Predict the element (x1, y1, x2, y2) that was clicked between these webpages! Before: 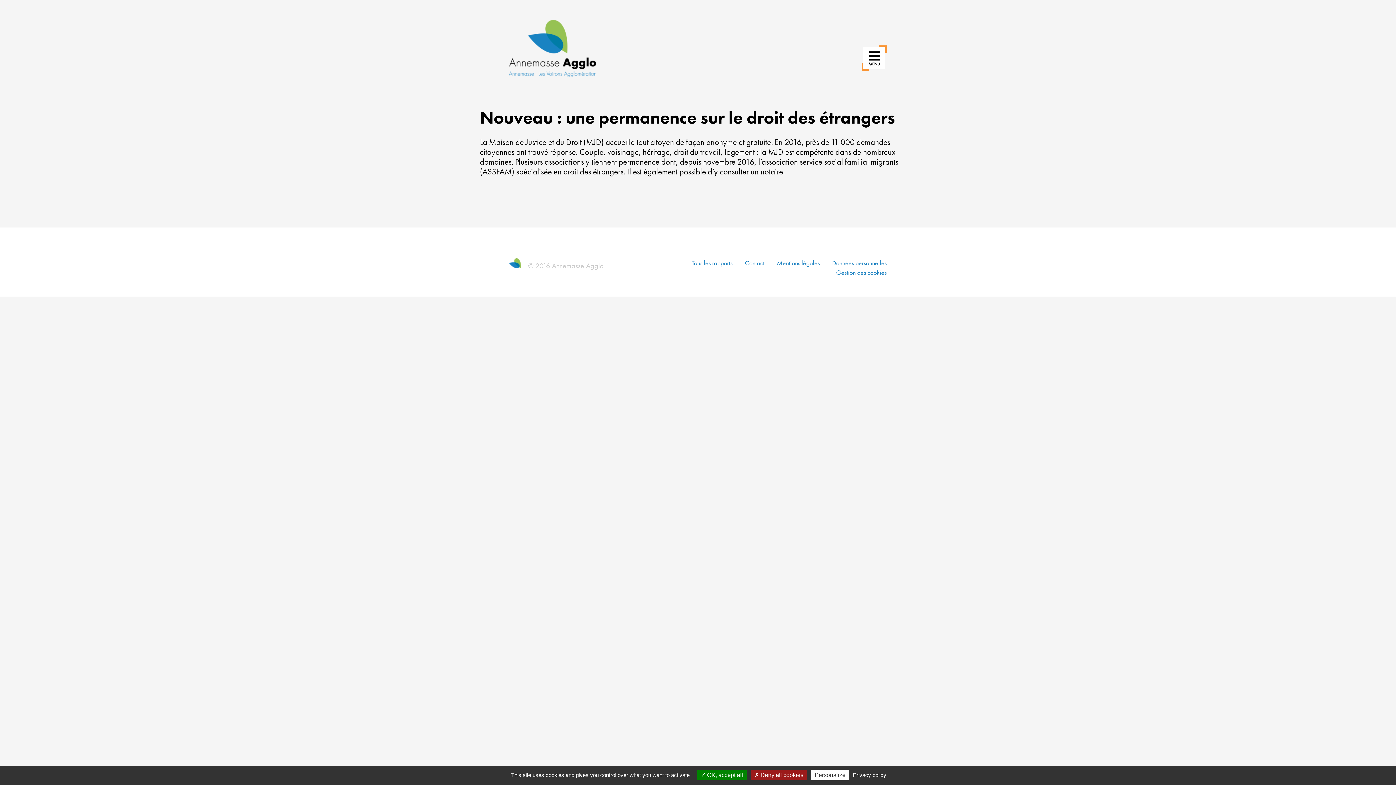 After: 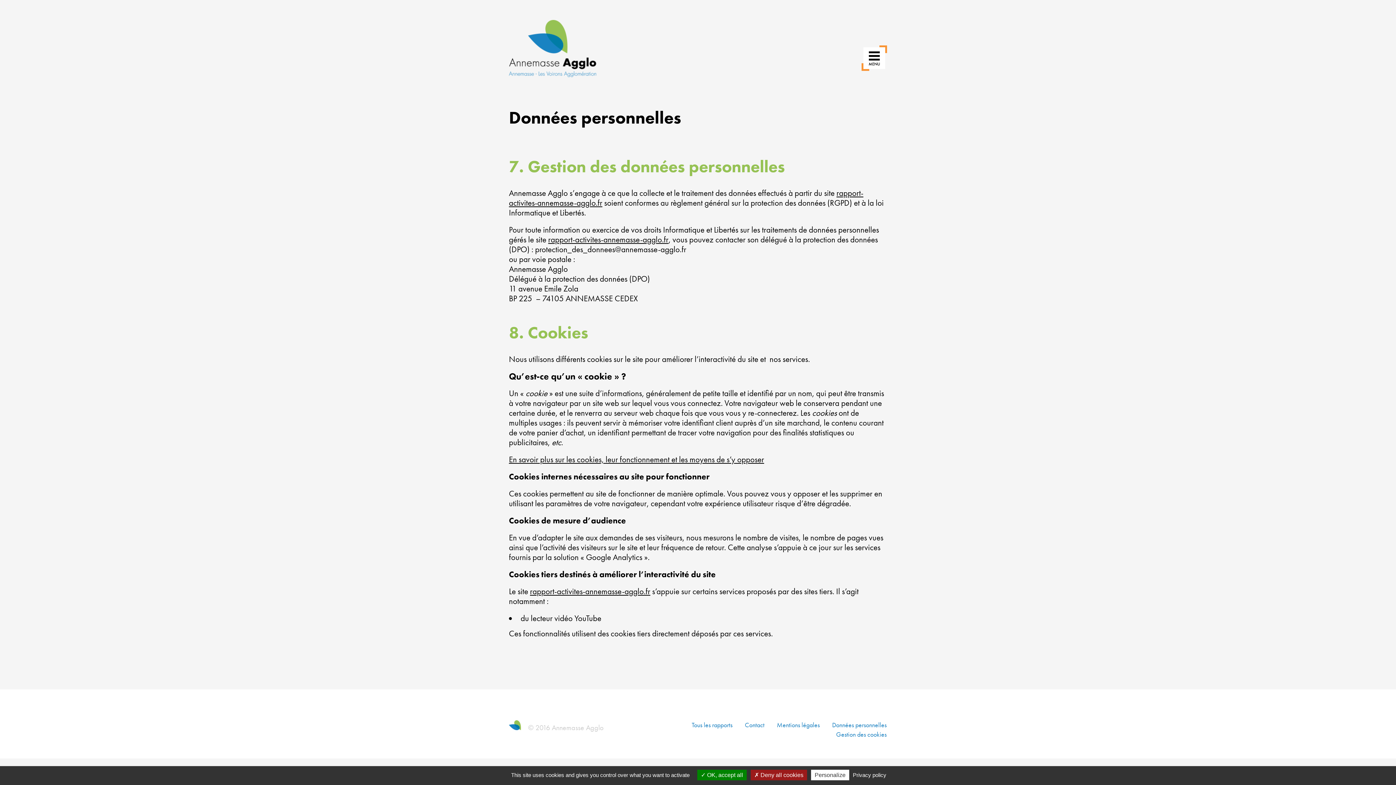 Action: label: Données personnelles bbox: (832, 258, 886, 267)